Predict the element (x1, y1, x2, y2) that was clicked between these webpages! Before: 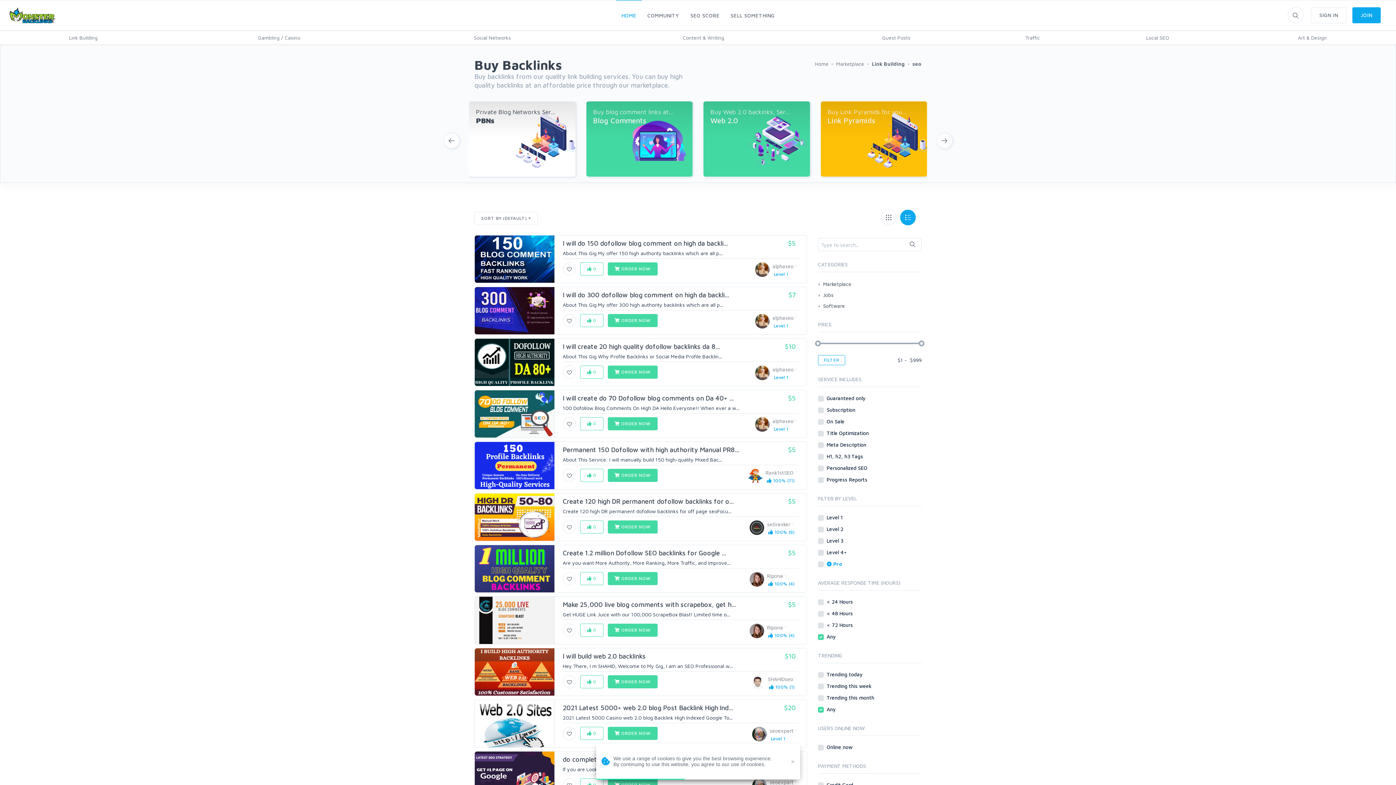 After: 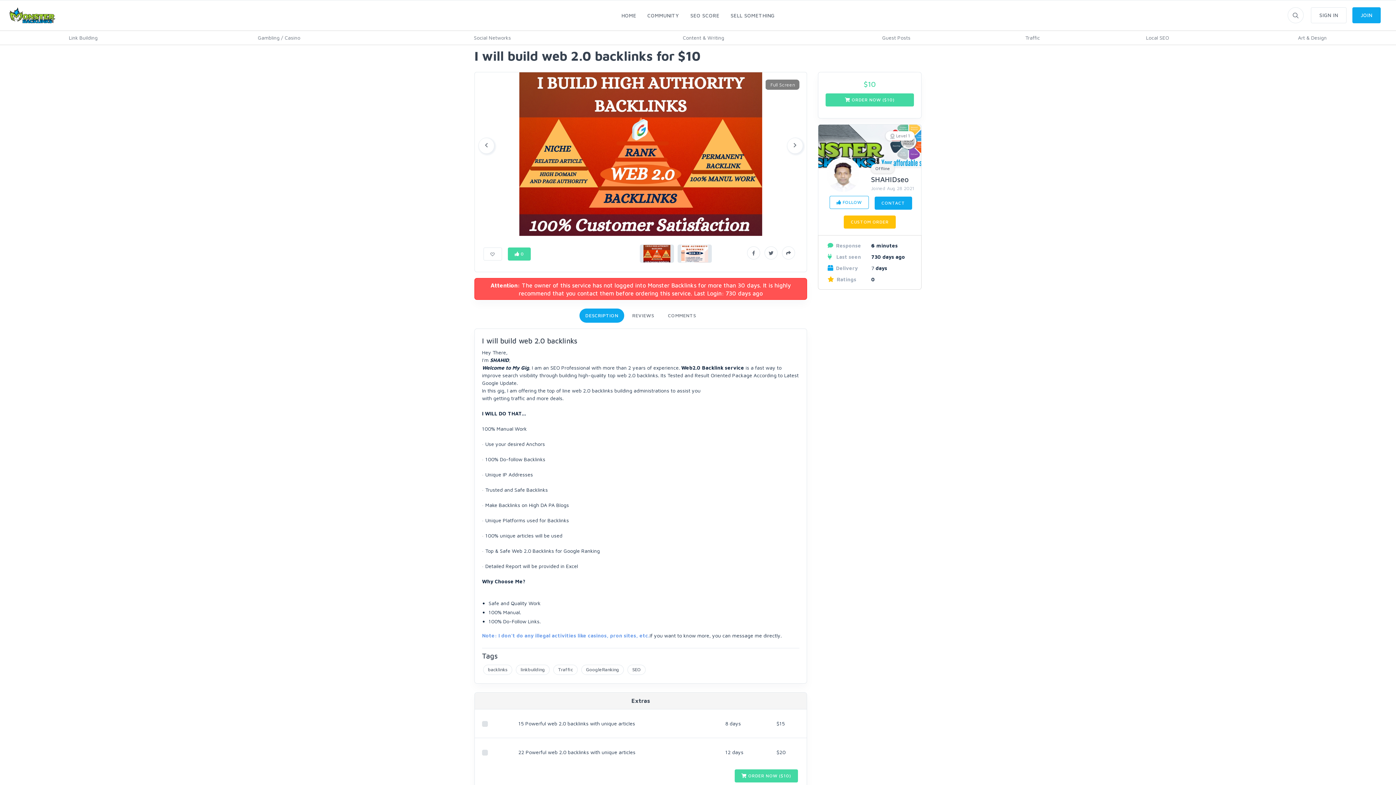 Action: bbox: (562, 652, 645, 660) label: I will build web 2.0 backlinks